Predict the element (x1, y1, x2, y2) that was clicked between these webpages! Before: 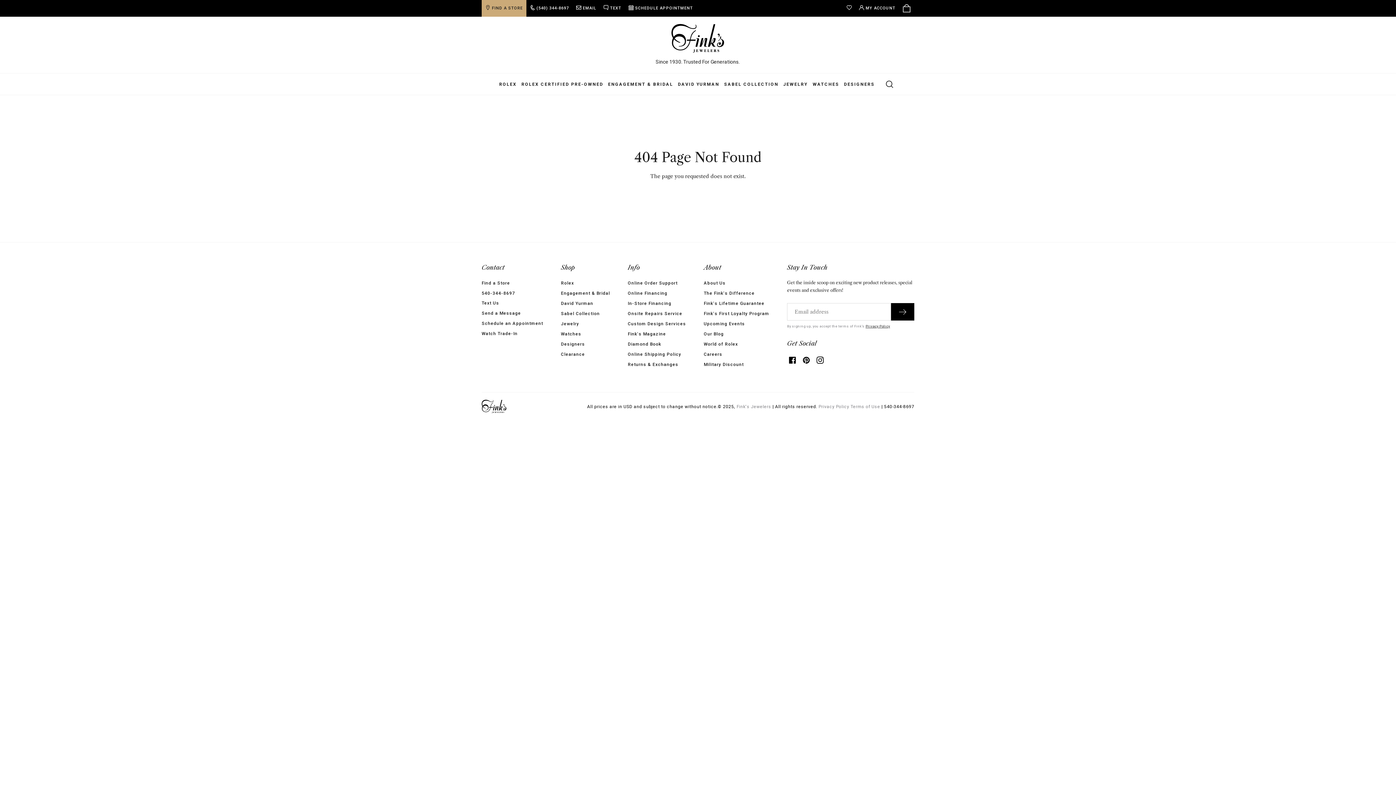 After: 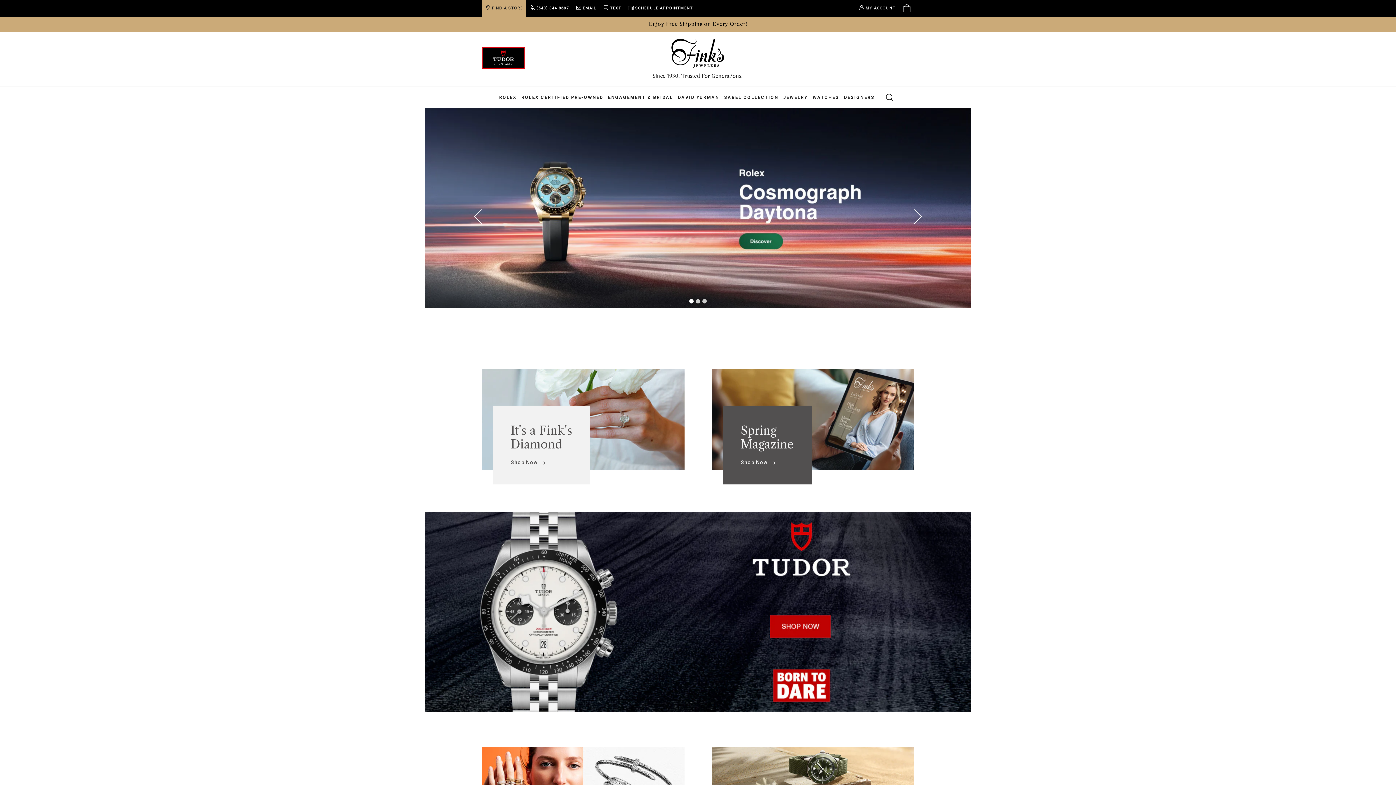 Action: bbox: (481, 400, 506, 413)